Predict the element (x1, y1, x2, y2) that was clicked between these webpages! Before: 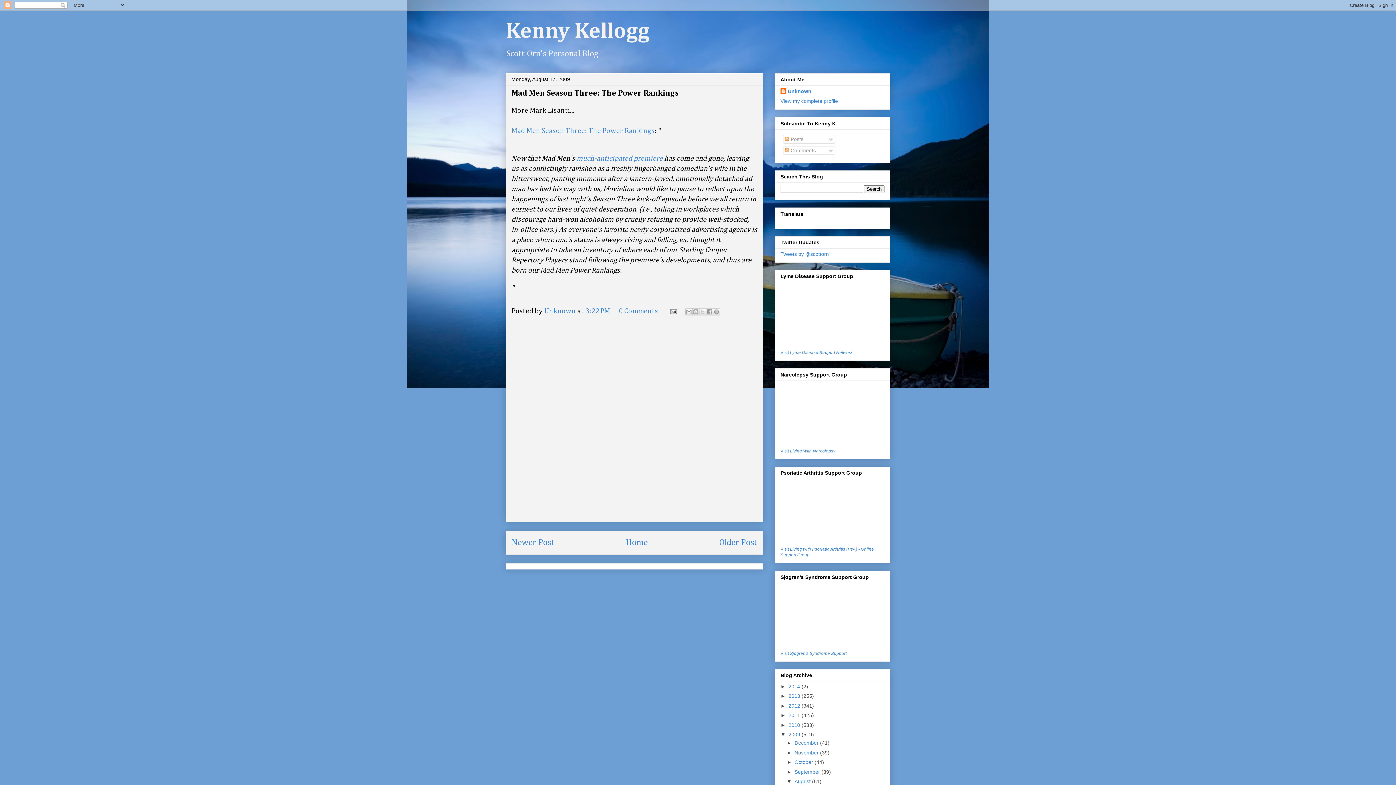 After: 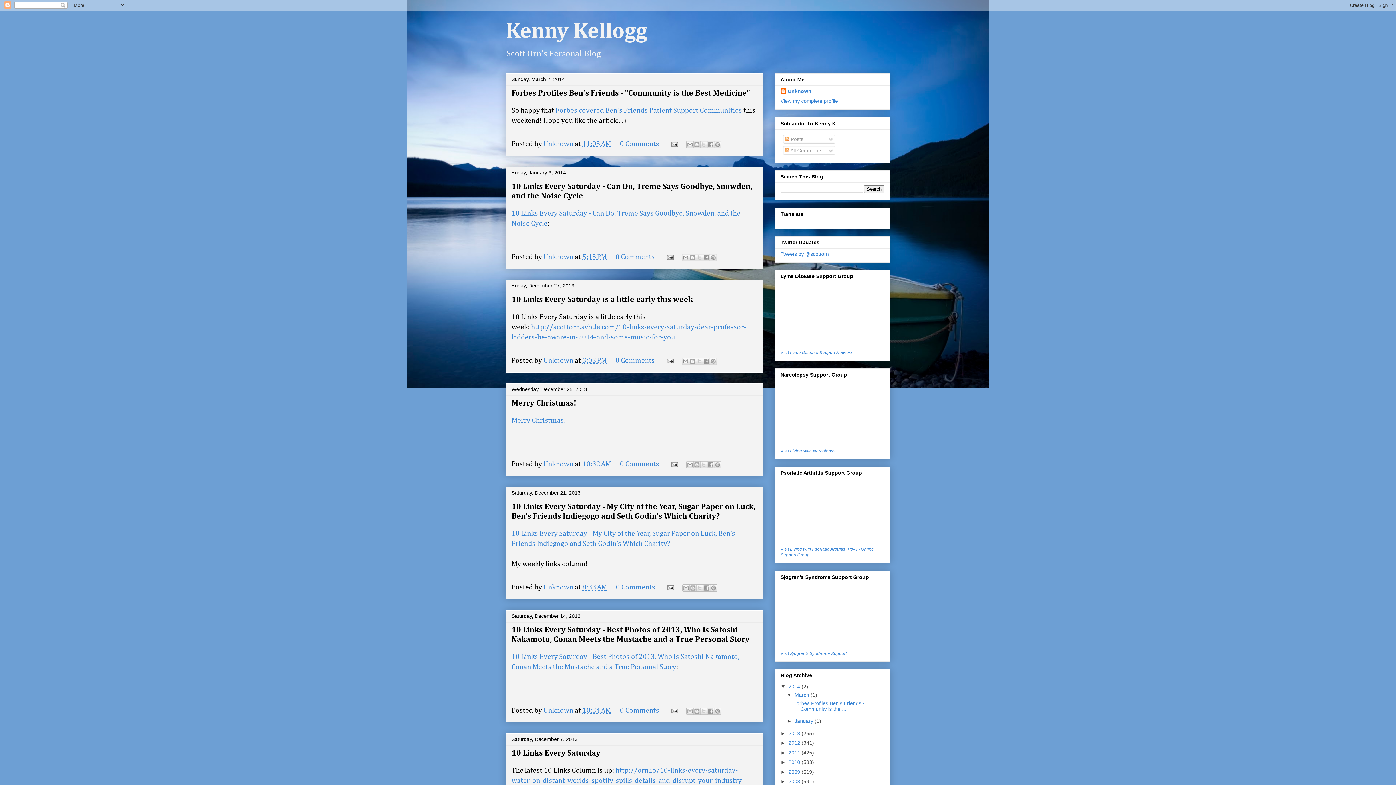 Action: label: Kenny Kellogg bbox: (505, 20, 649, 42)